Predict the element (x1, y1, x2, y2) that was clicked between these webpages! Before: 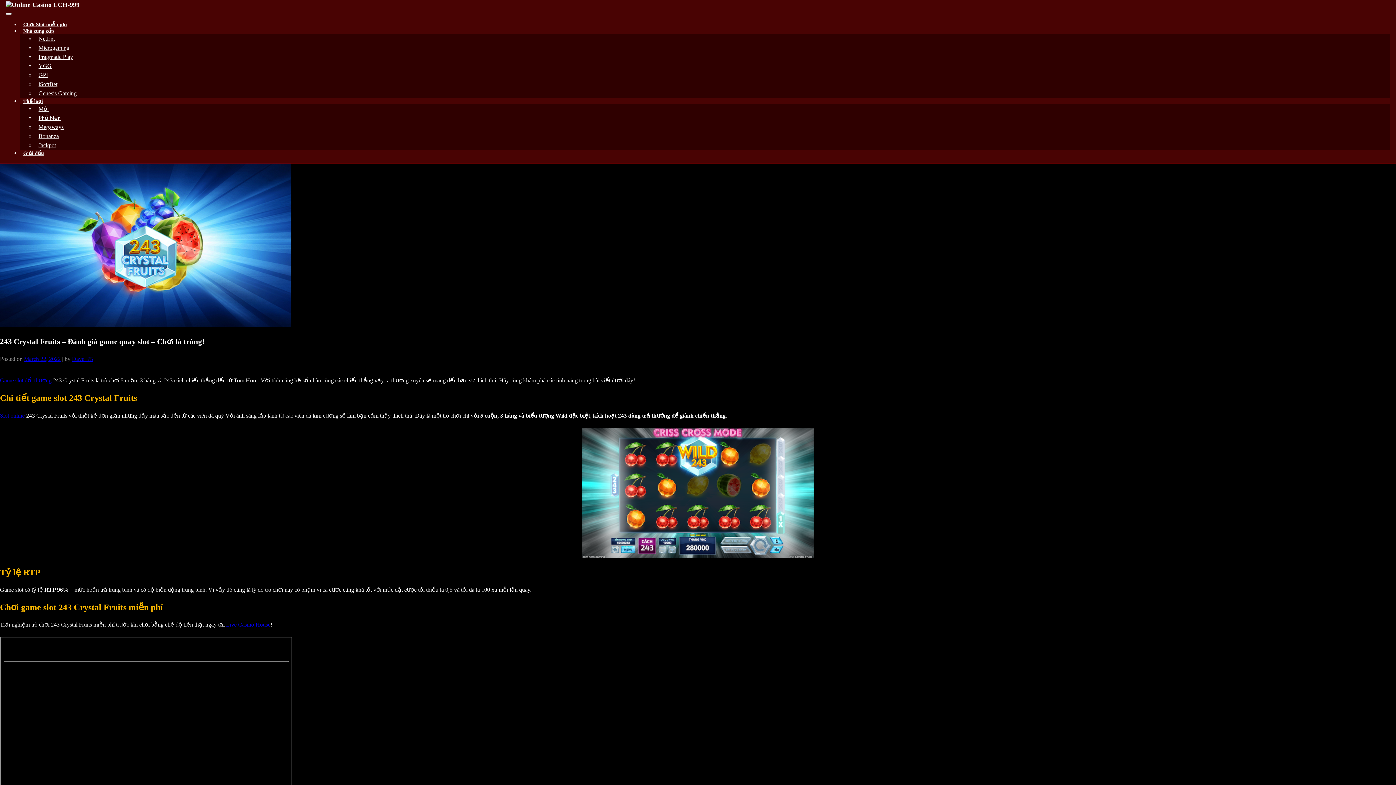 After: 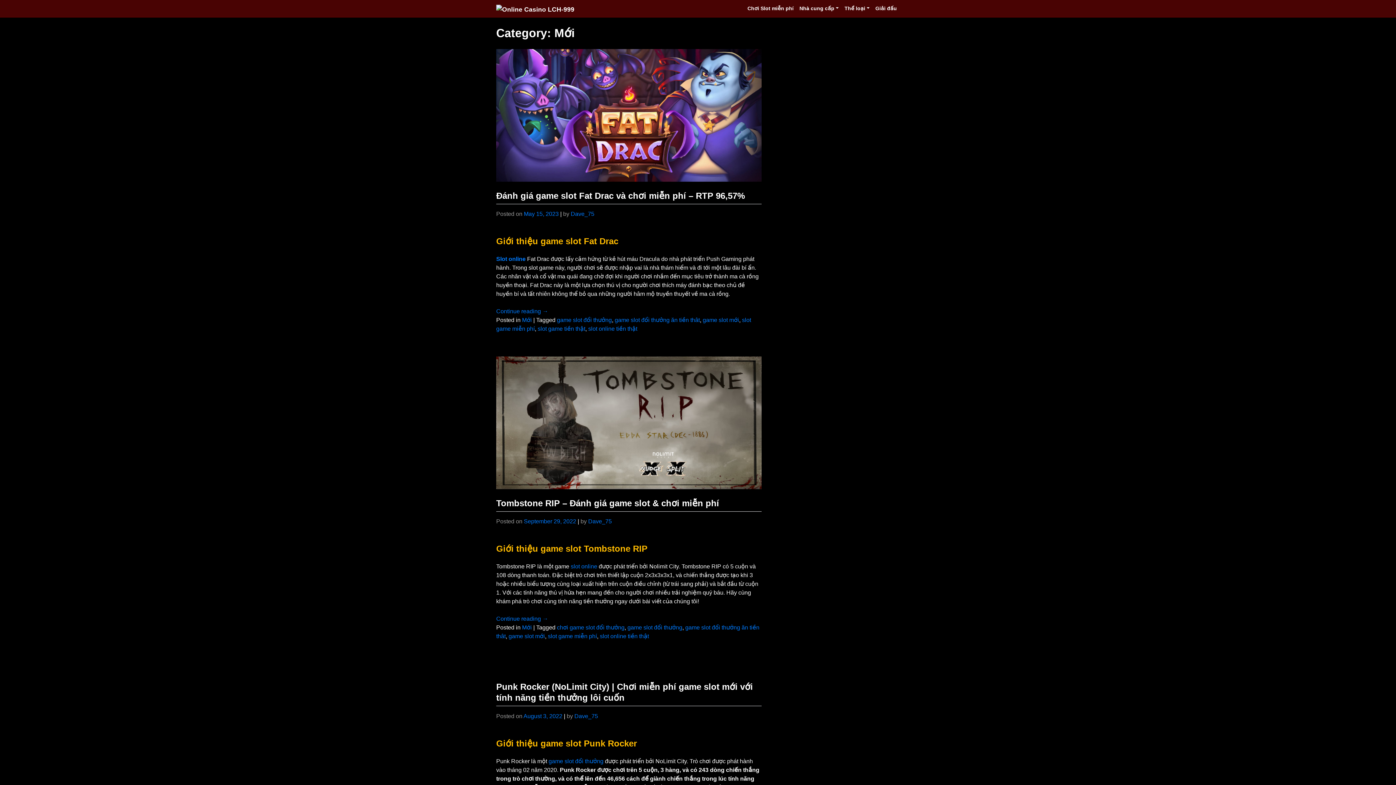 Action: bbox: (34, 102, 52, 115) label: Mới